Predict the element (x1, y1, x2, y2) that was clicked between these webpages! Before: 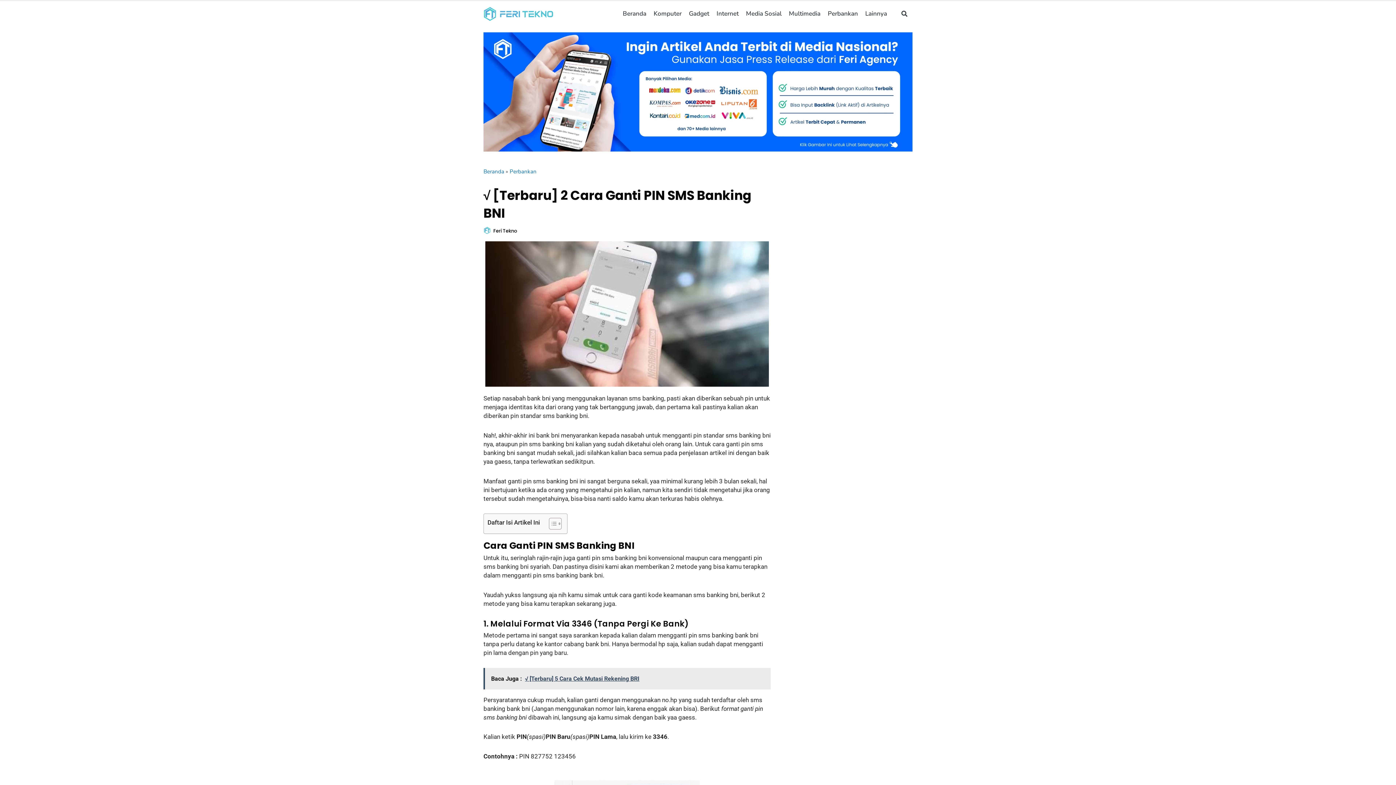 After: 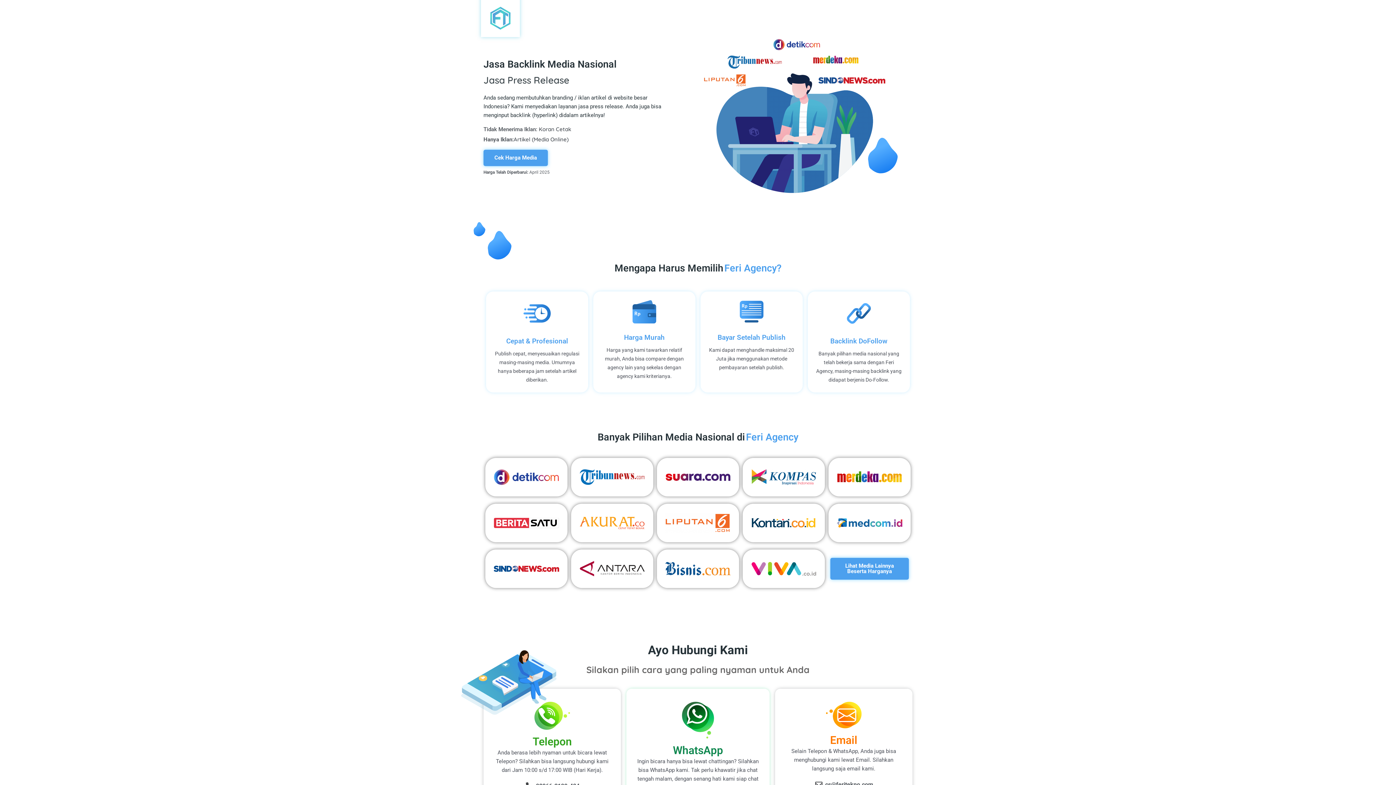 Action: bbox: (483, 32, 912, 151)